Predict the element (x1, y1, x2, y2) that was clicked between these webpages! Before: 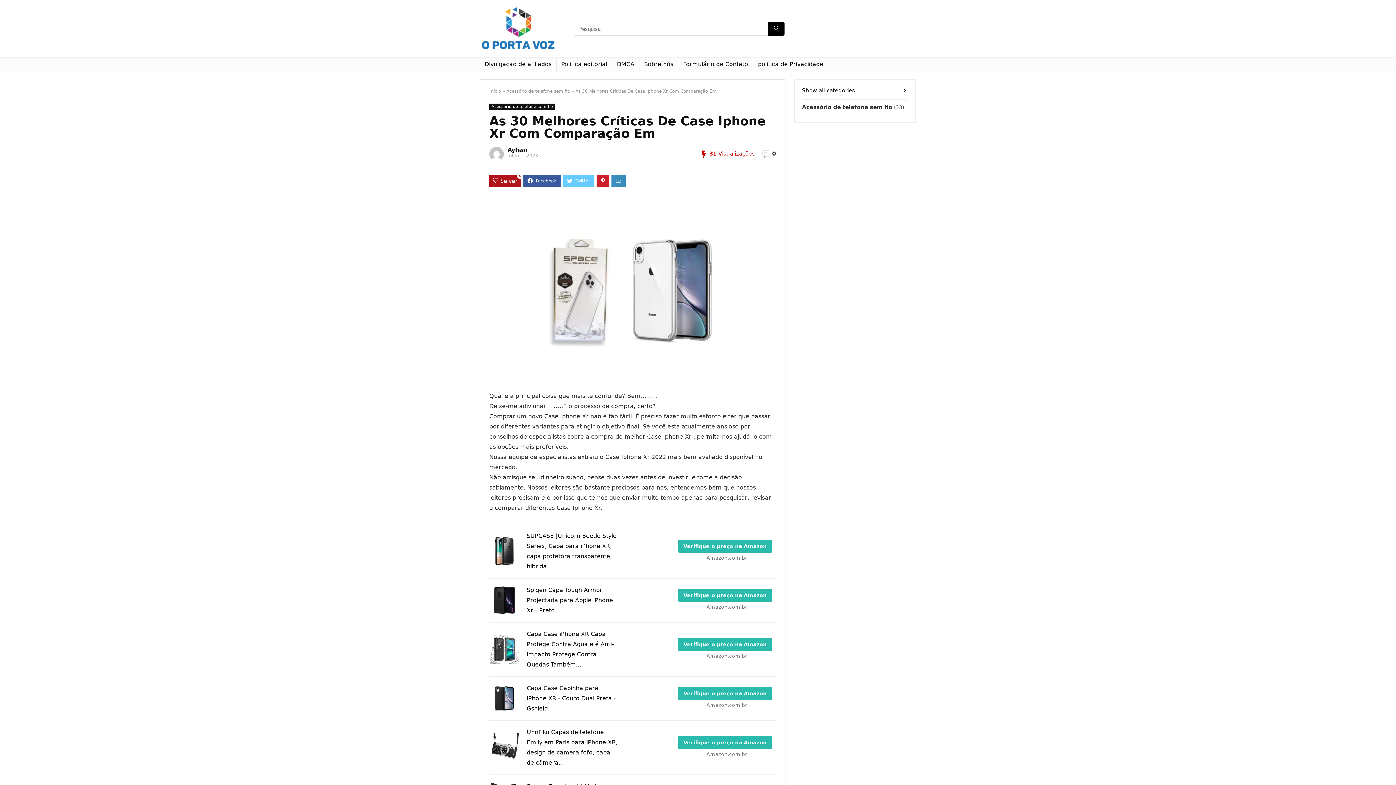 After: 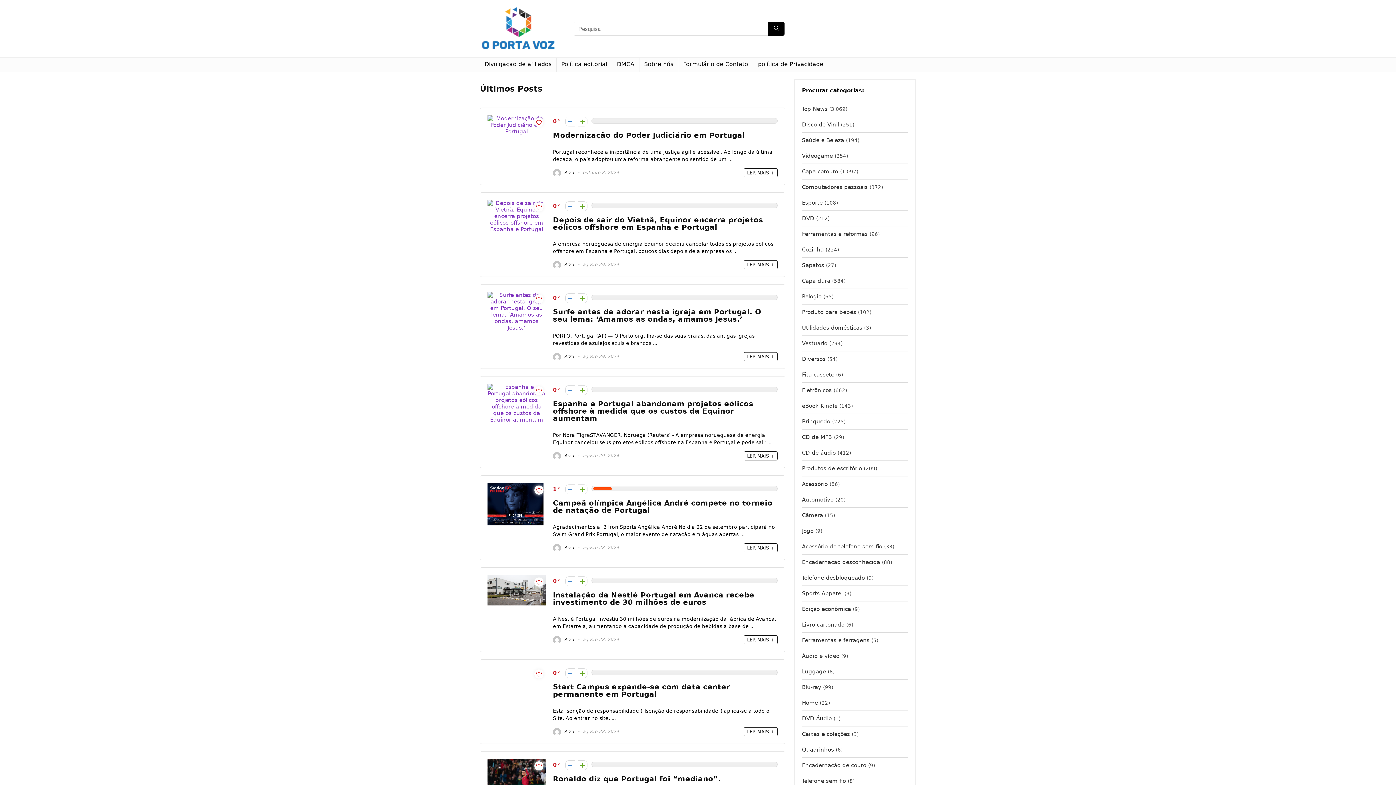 Action: bbox: (489, 146, 504, 161)